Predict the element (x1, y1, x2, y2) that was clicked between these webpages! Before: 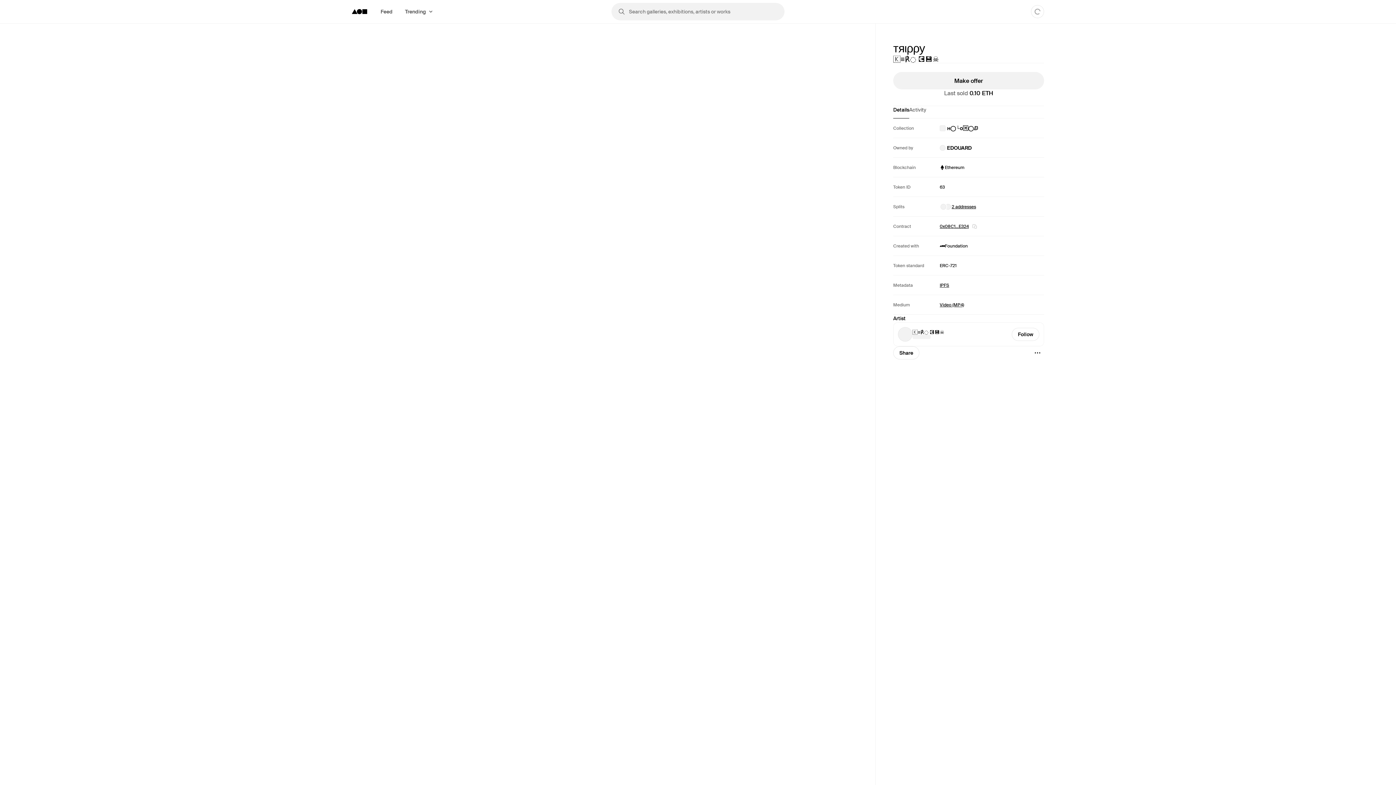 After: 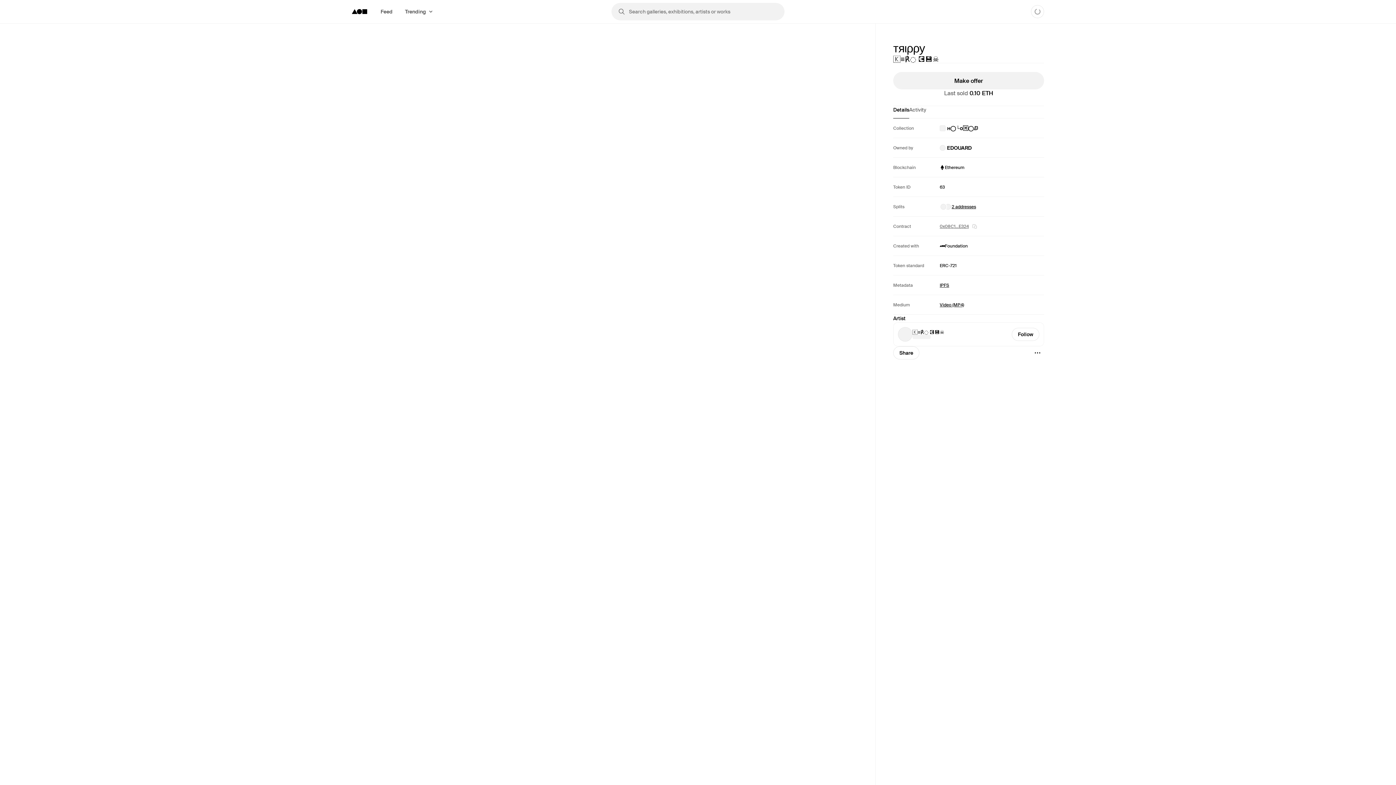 Action: bbox: (940, 223, 969, 229) label: 0x08C1…E324